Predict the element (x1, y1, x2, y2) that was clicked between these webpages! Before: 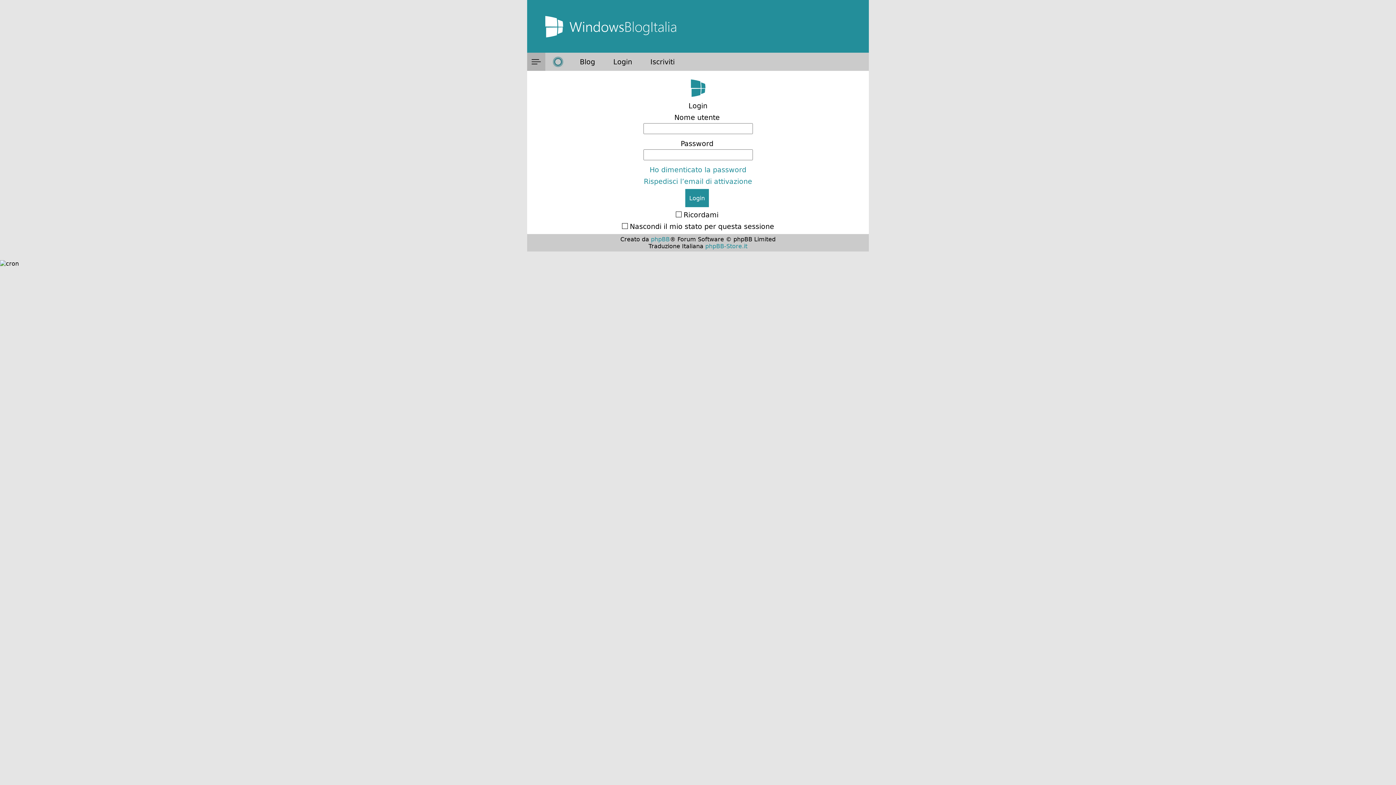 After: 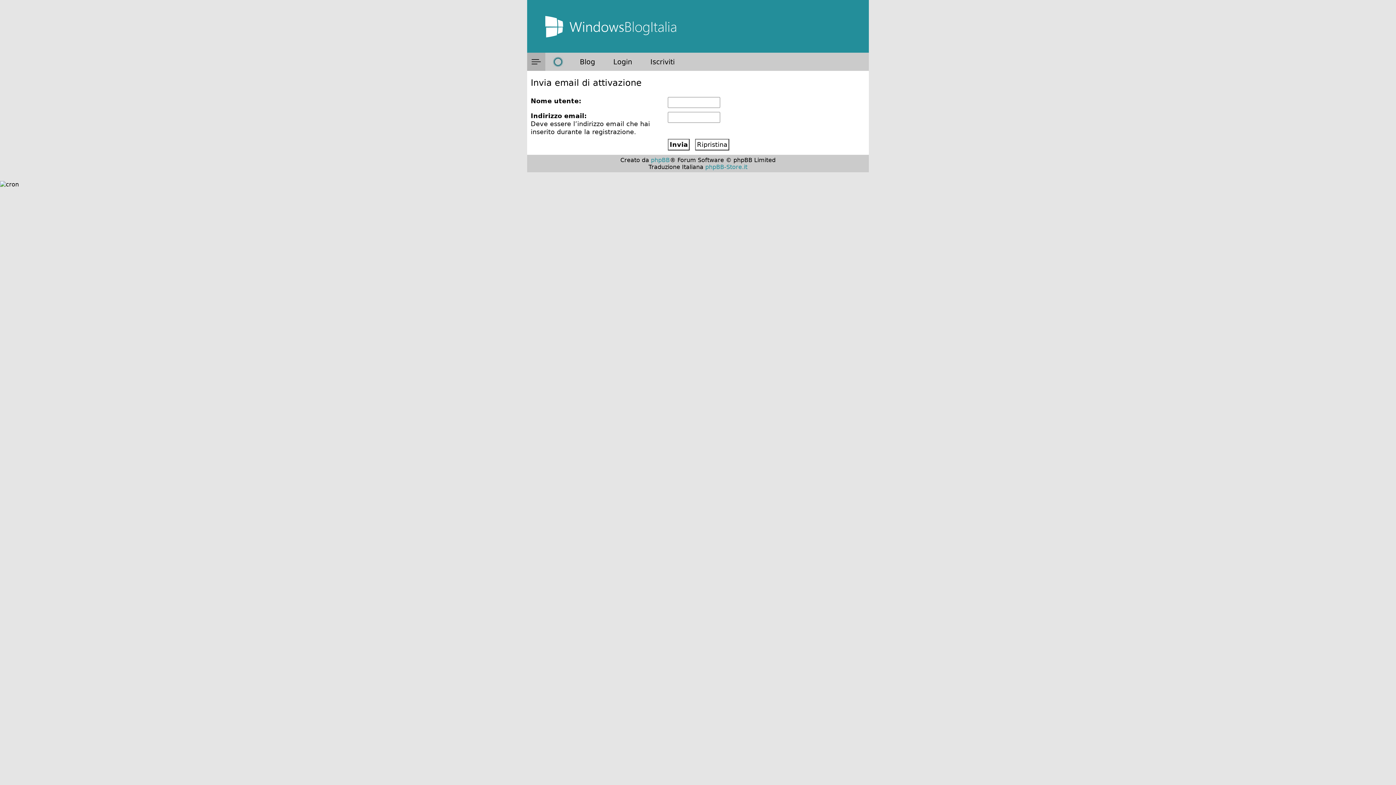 Action: bbox: (644, 177, 752, 185) label: Rispedisci l’email di attivazione